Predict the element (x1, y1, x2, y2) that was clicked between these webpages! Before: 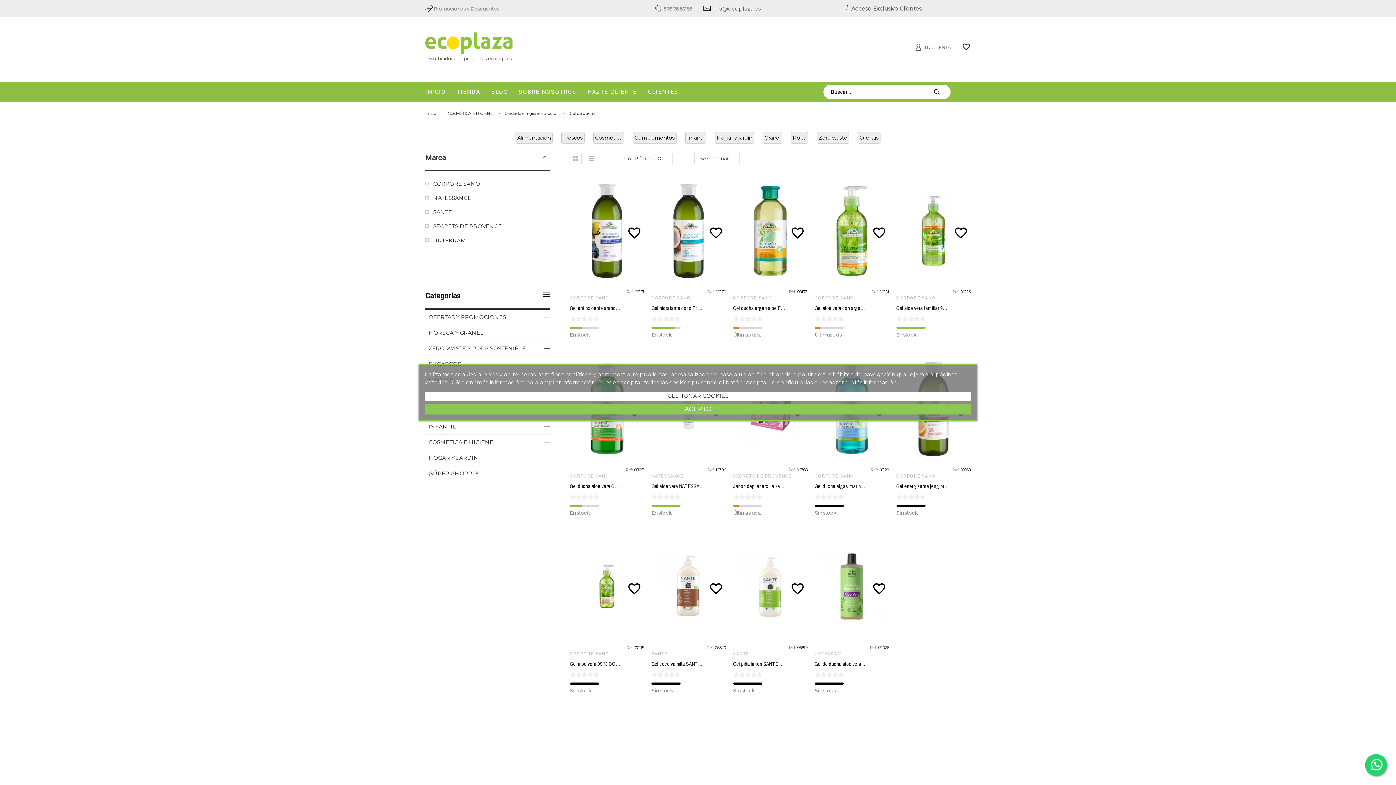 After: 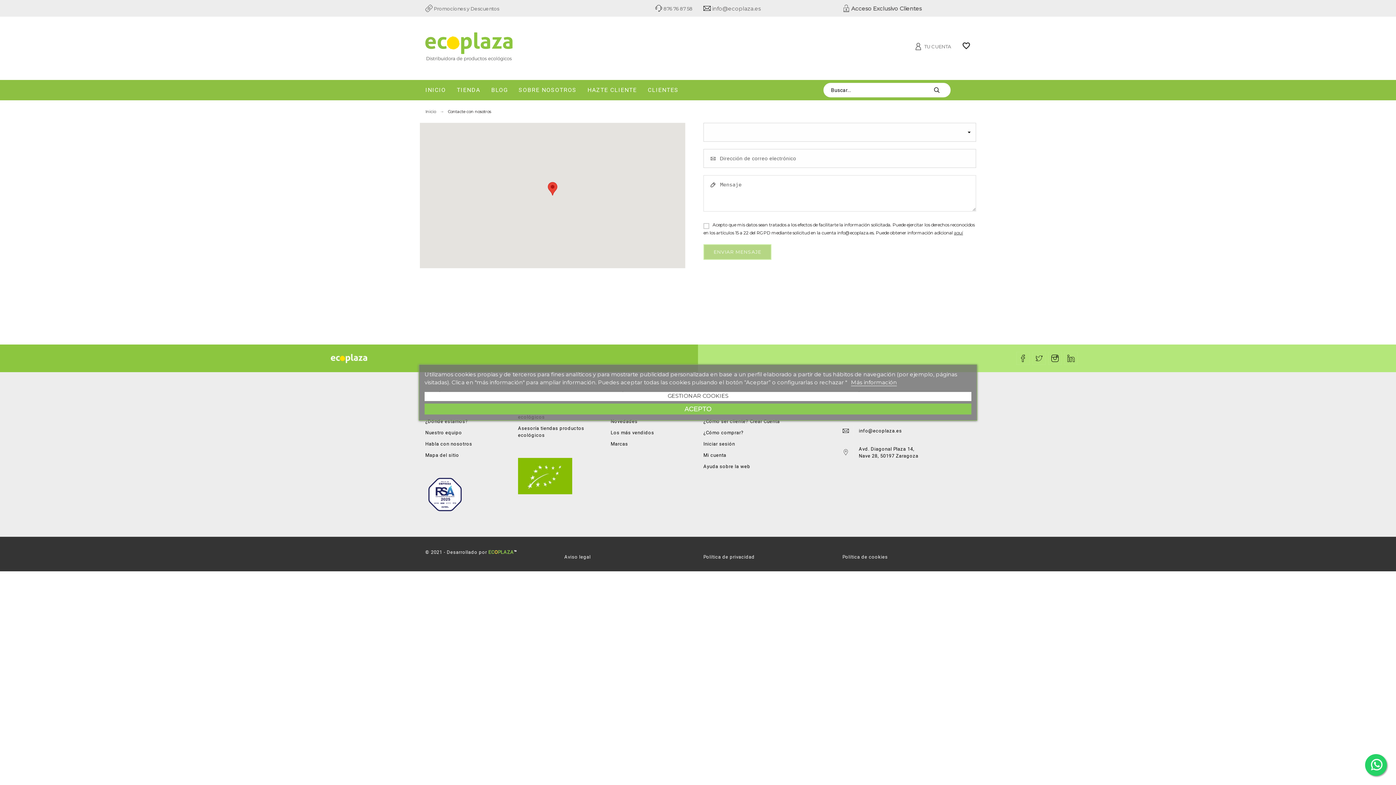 Action: label:  info@ecoplaza.es bbox: (710, 5, 761, 12)